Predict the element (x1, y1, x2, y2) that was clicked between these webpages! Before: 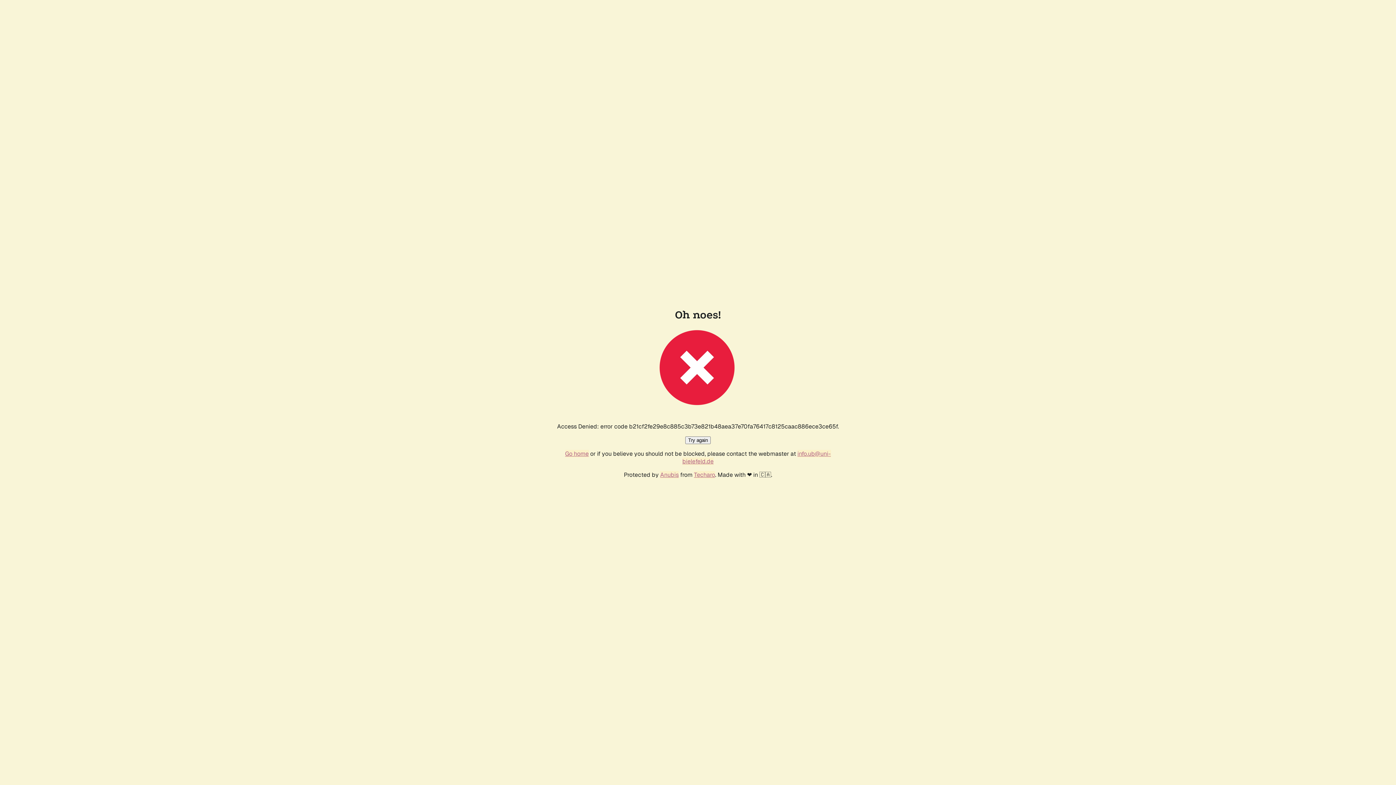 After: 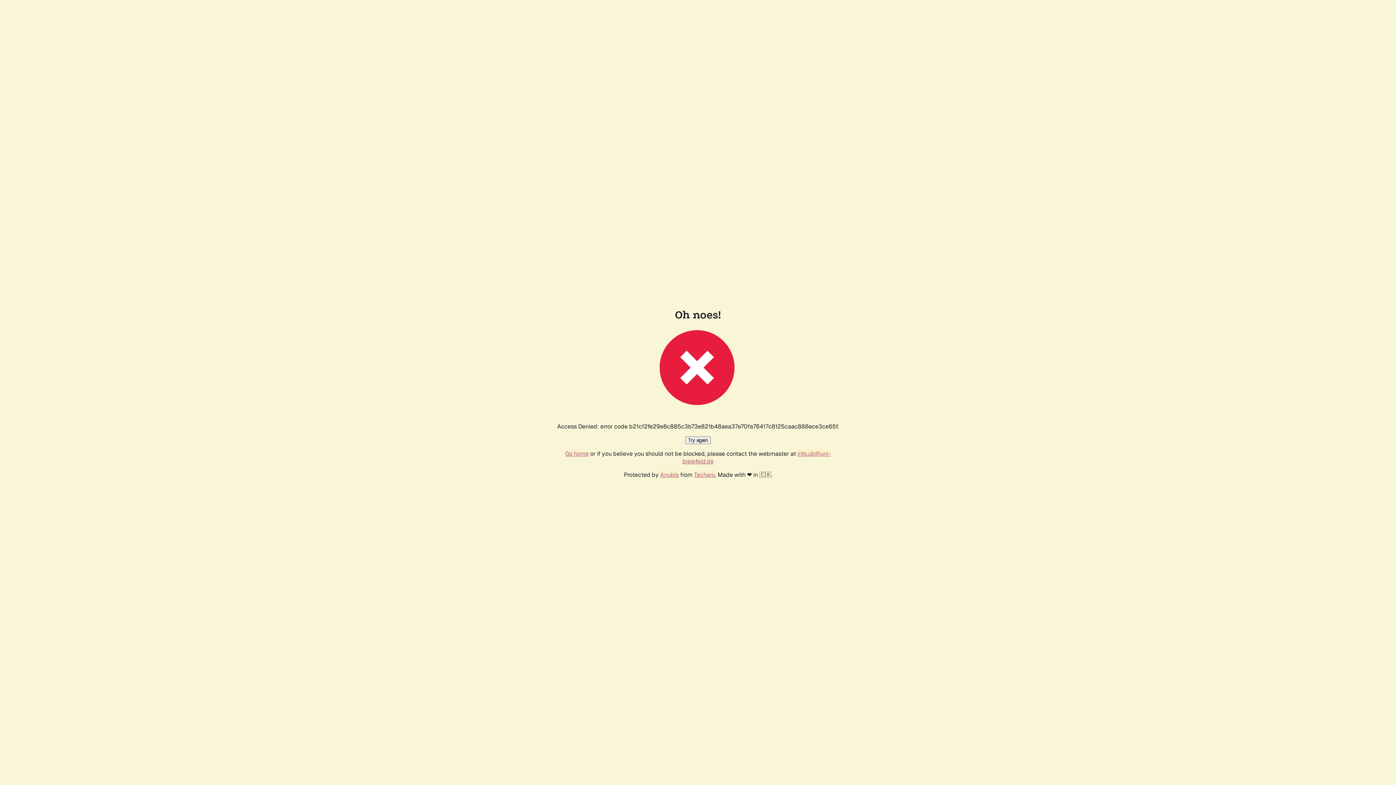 Action: bbox: (565, 450, 588, 457) label: Go home